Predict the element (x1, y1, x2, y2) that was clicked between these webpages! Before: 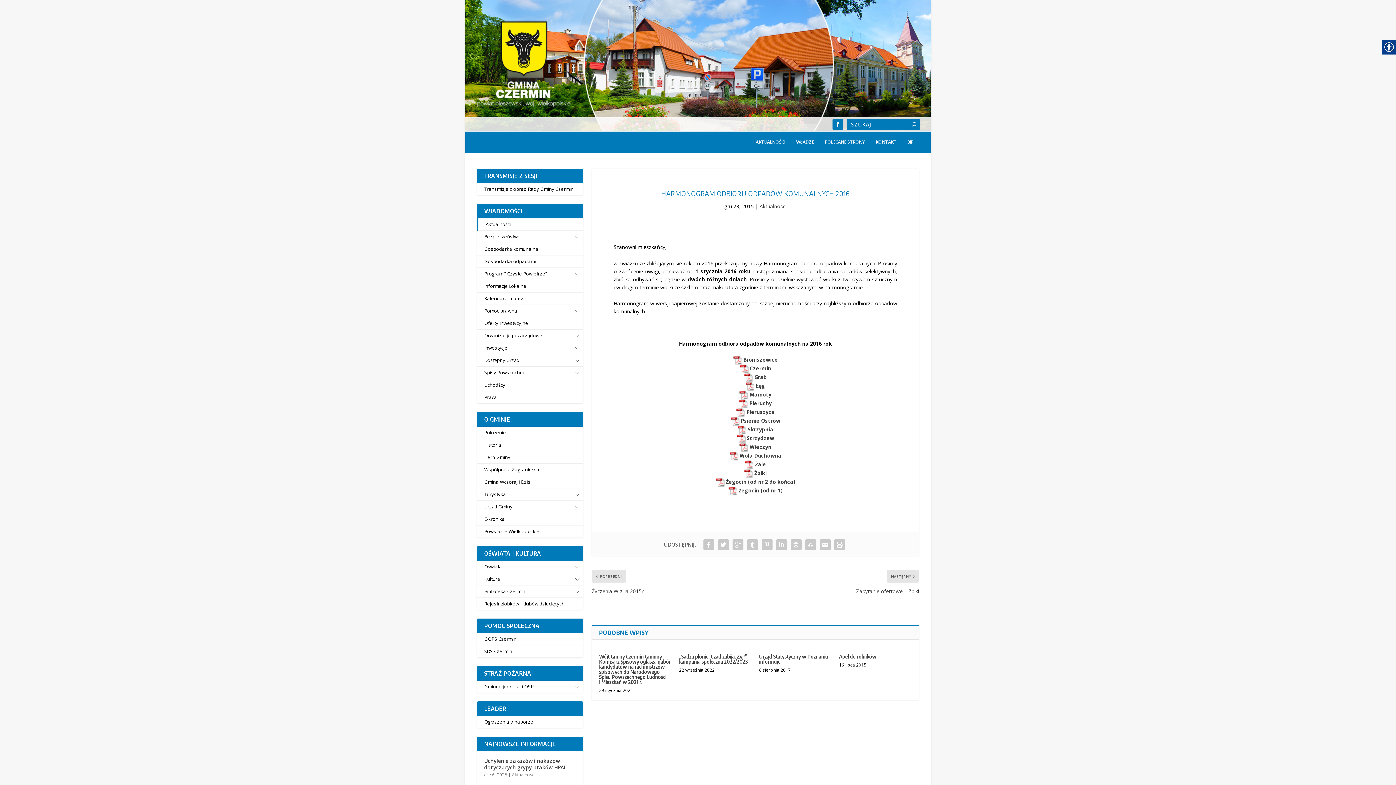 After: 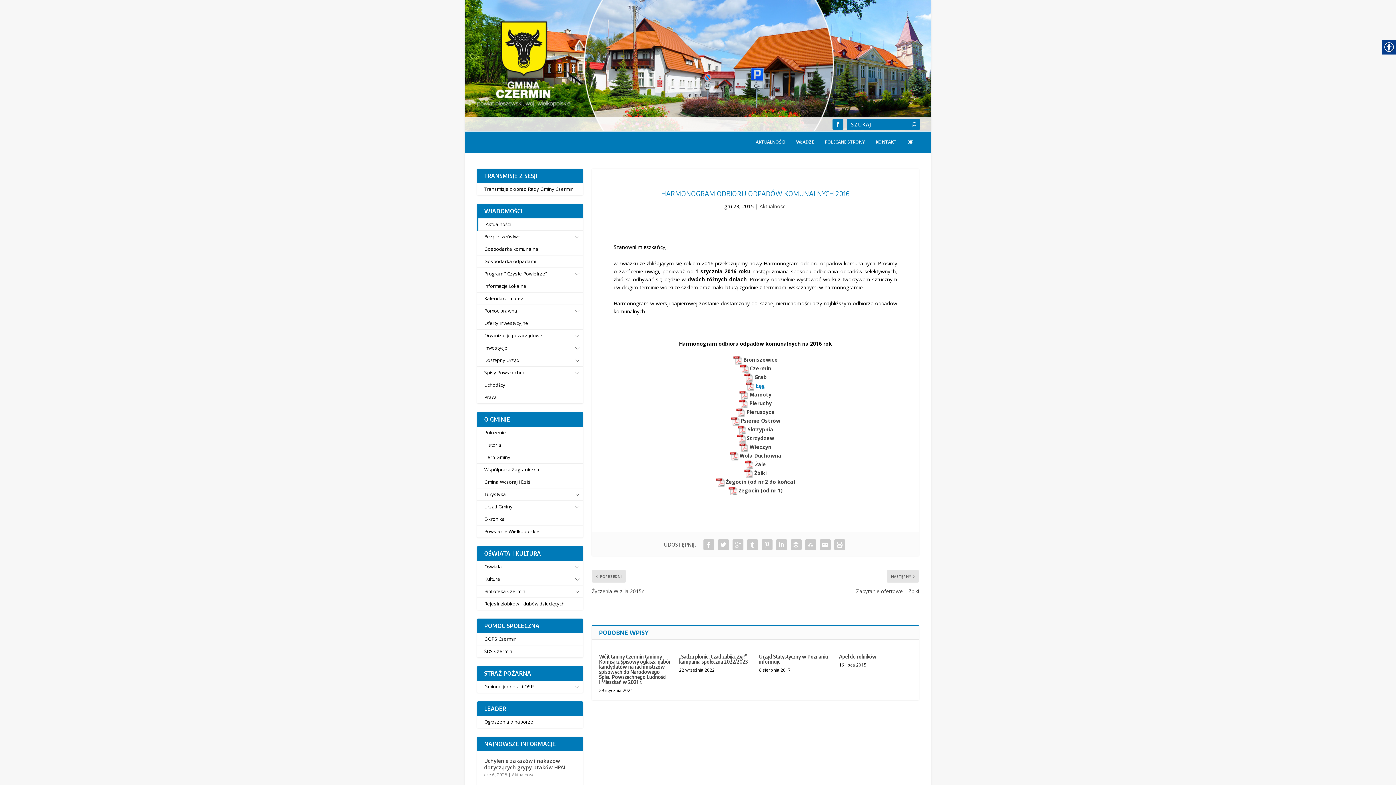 Action: label: Łęg bbox: (745, 382, 765, 390)